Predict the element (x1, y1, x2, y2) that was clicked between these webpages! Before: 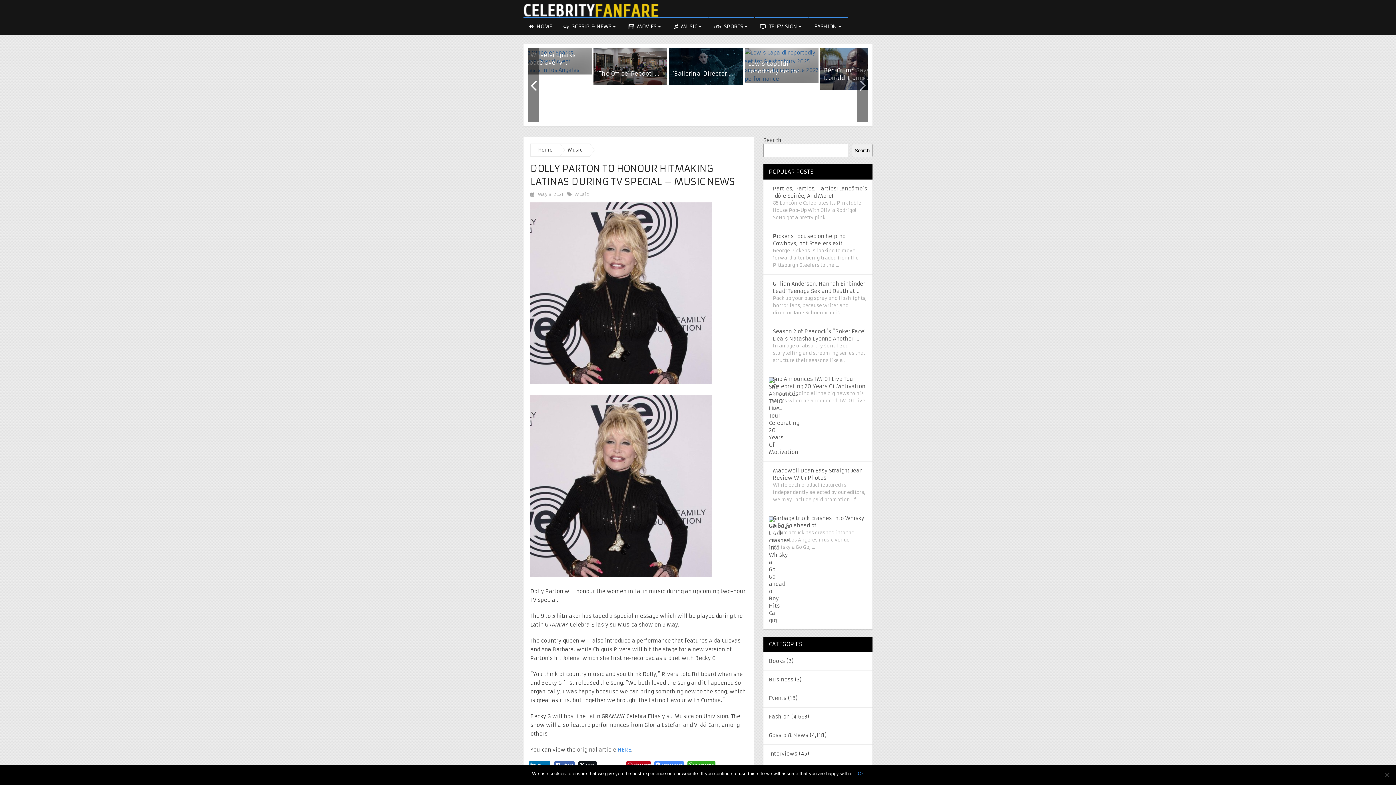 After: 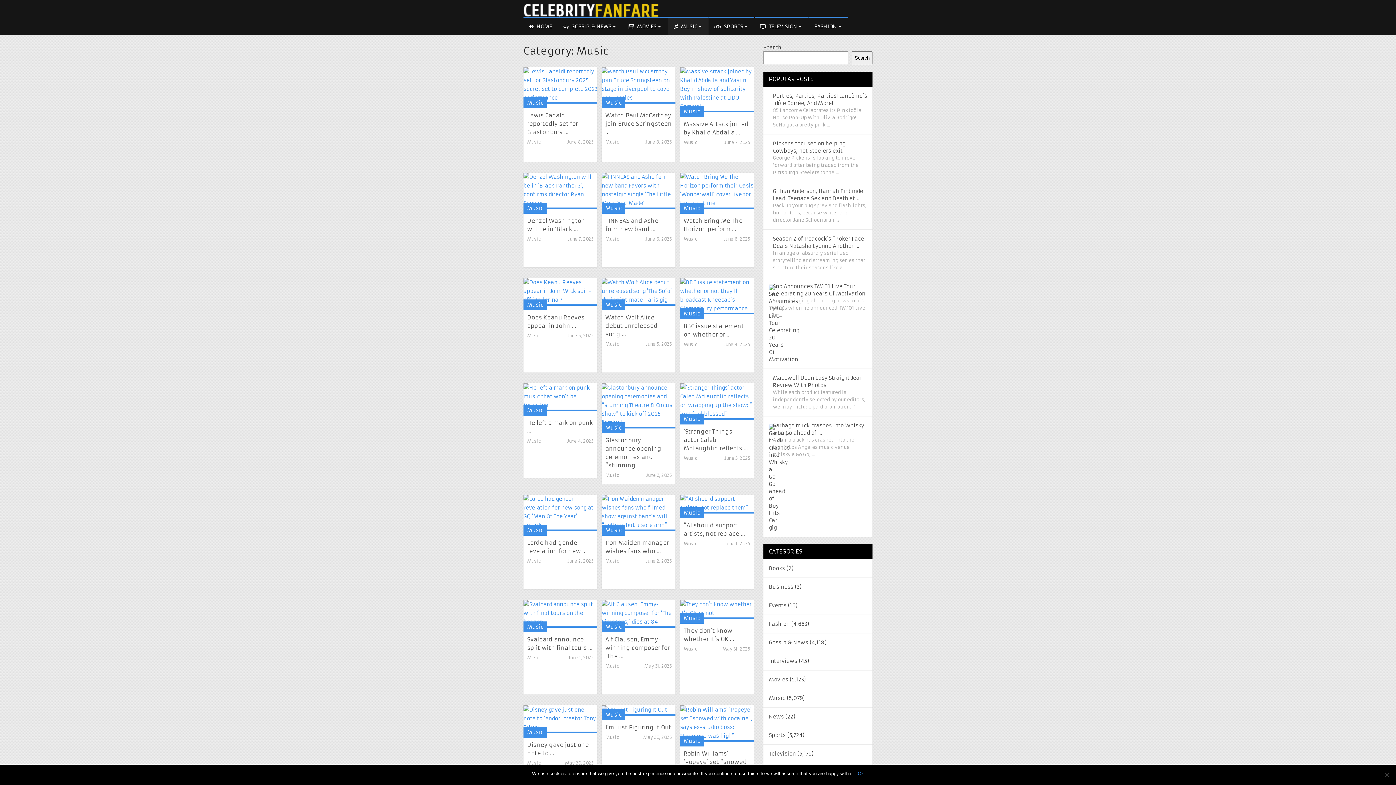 Action: label: Music bbox: (575, 191, 589, 197)